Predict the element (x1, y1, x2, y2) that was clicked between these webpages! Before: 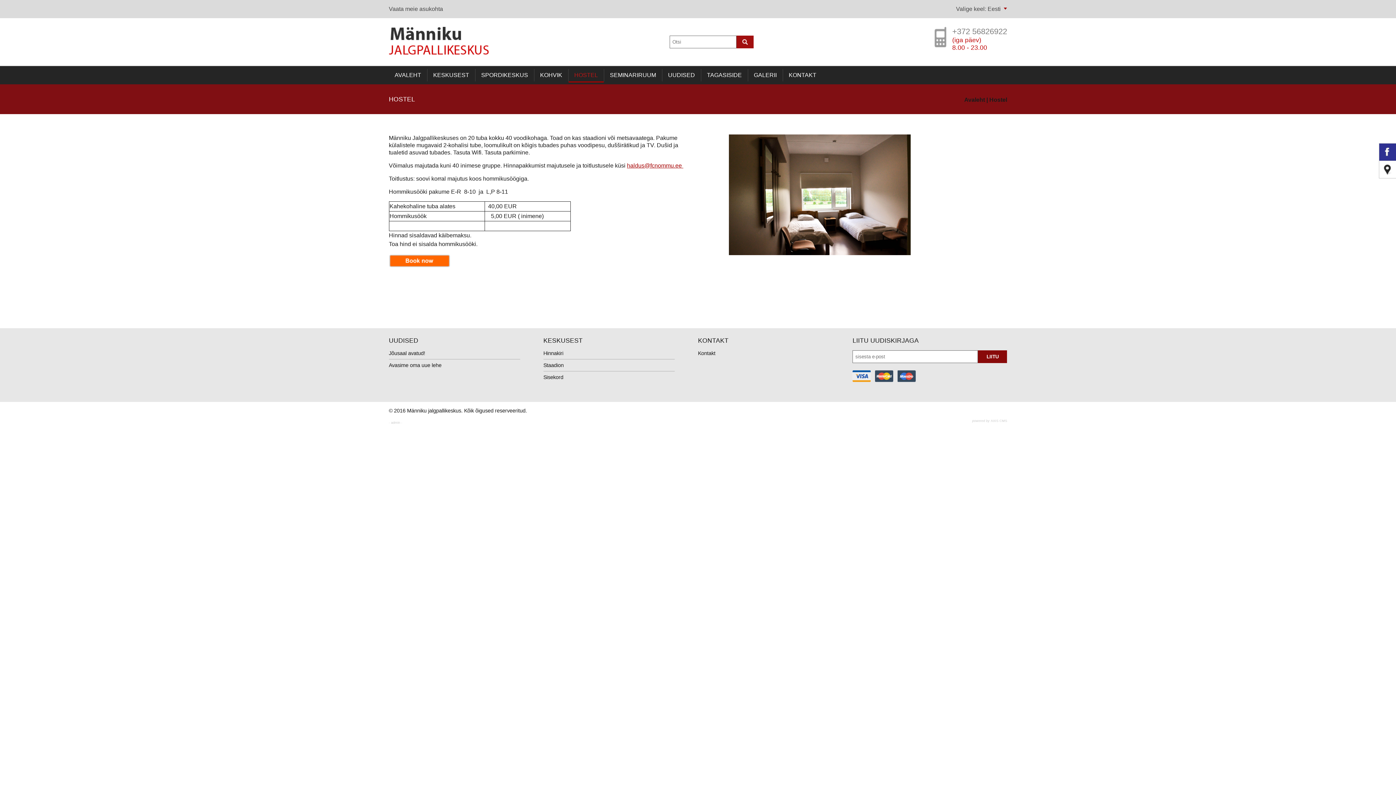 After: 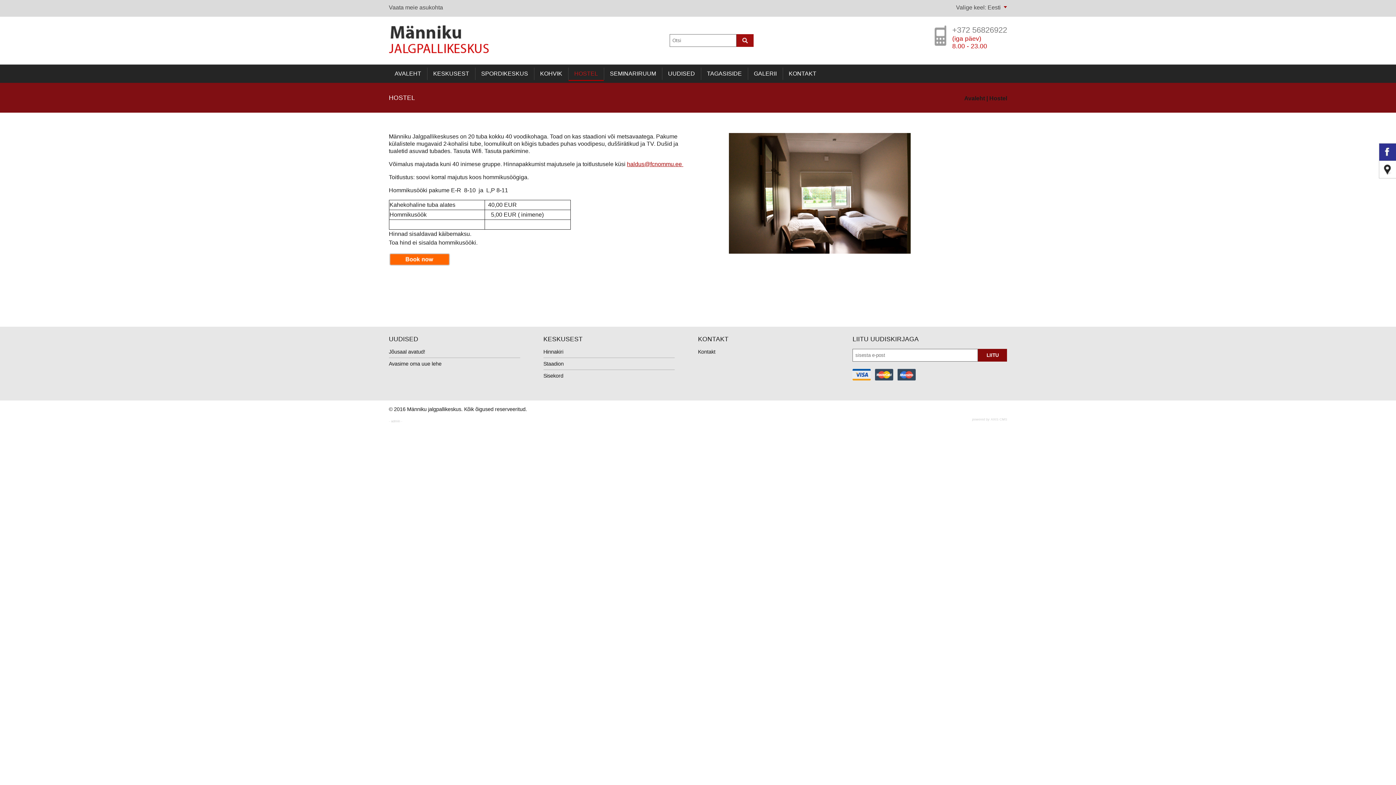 Action: label: Hostel bbox: (989, 96, 1007, 102)